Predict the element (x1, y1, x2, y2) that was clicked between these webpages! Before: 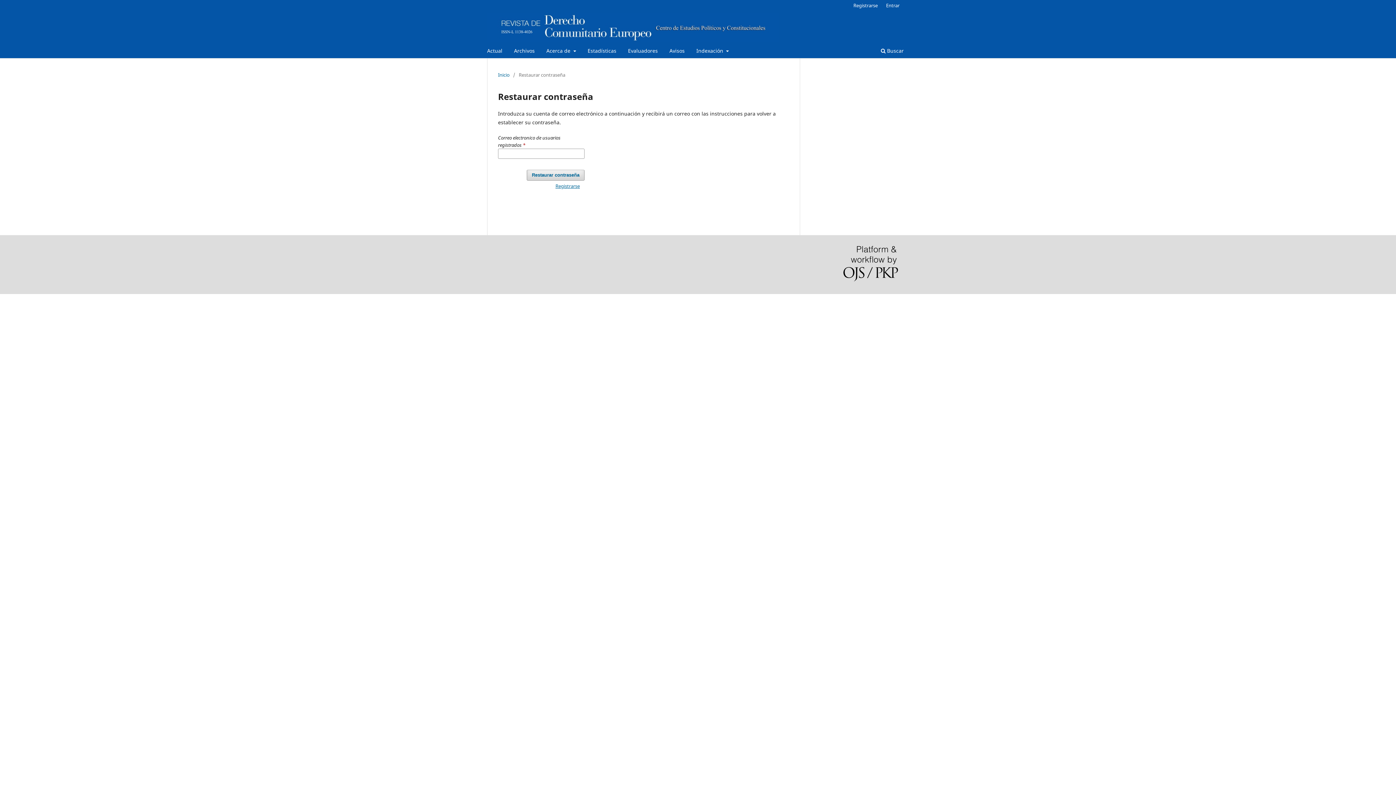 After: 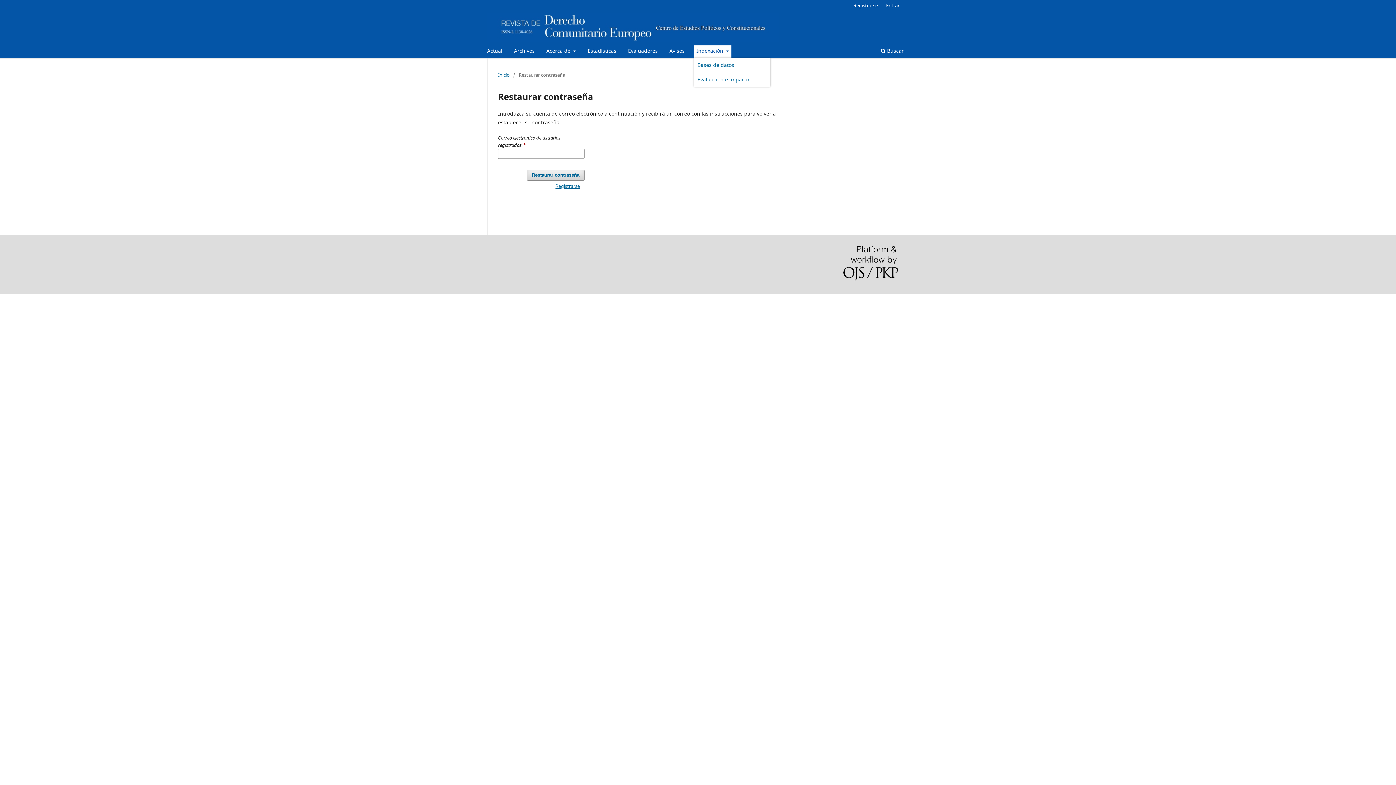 Action: label: Indexación  bbox: (694, 45, 731, 58)